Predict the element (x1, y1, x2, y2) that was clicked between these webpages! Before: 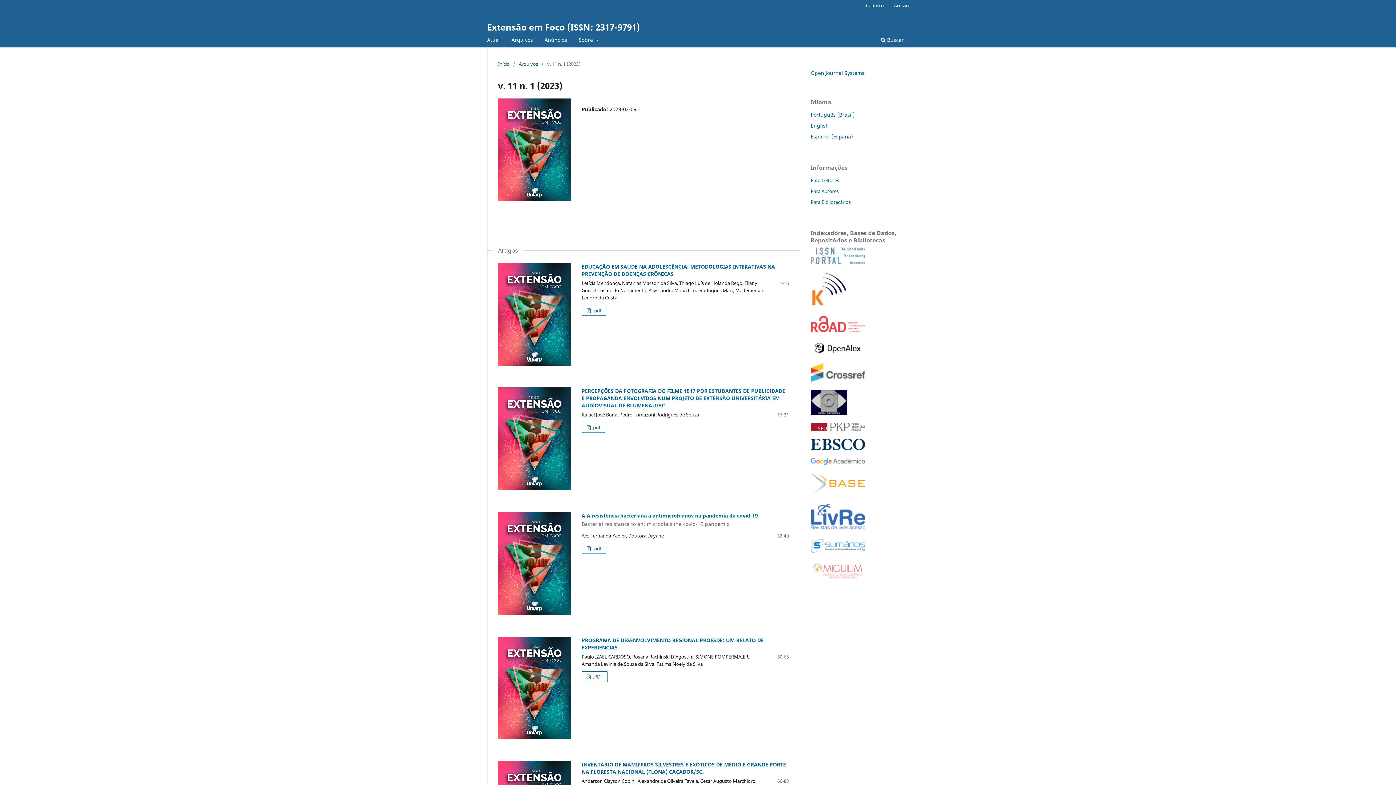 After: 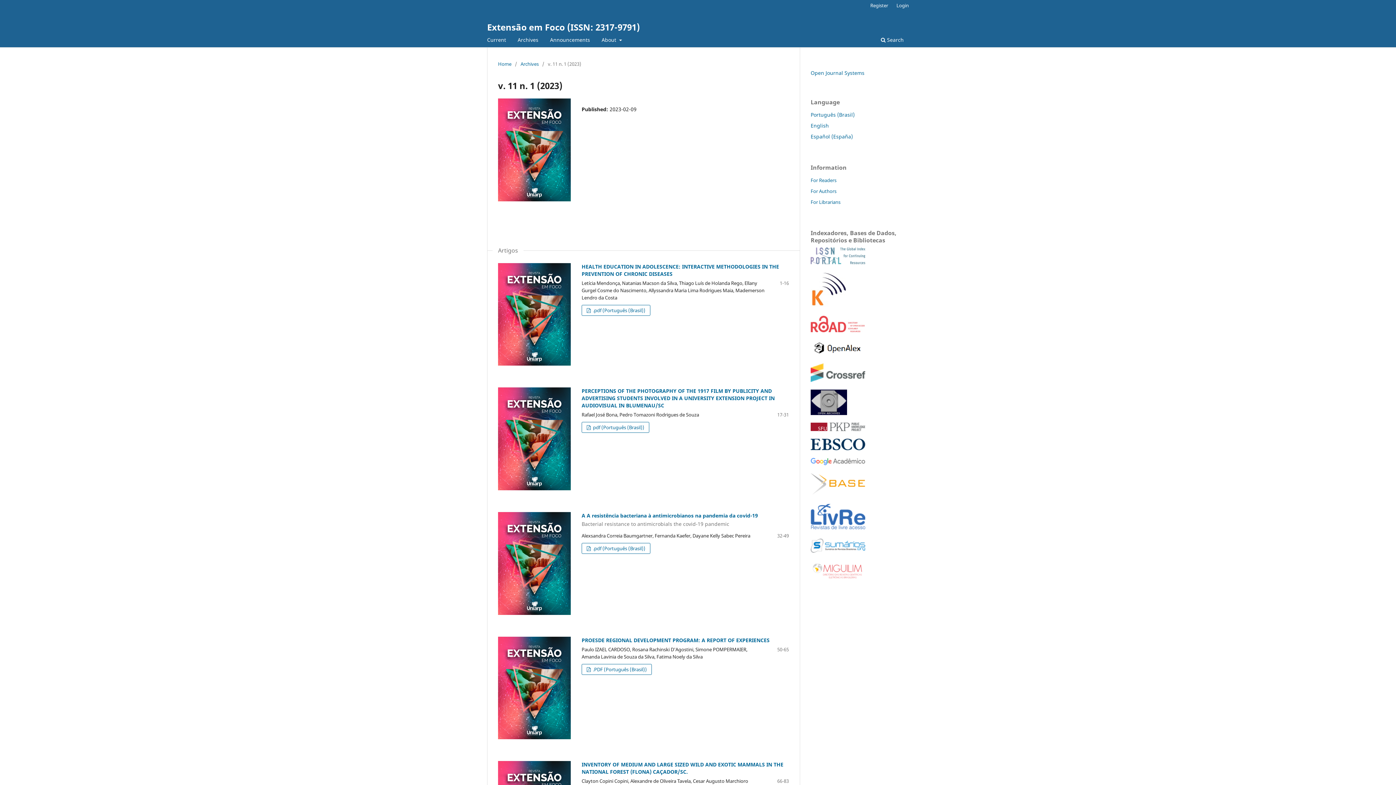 Action: bbox: (810, 122, 829, 129) label: English